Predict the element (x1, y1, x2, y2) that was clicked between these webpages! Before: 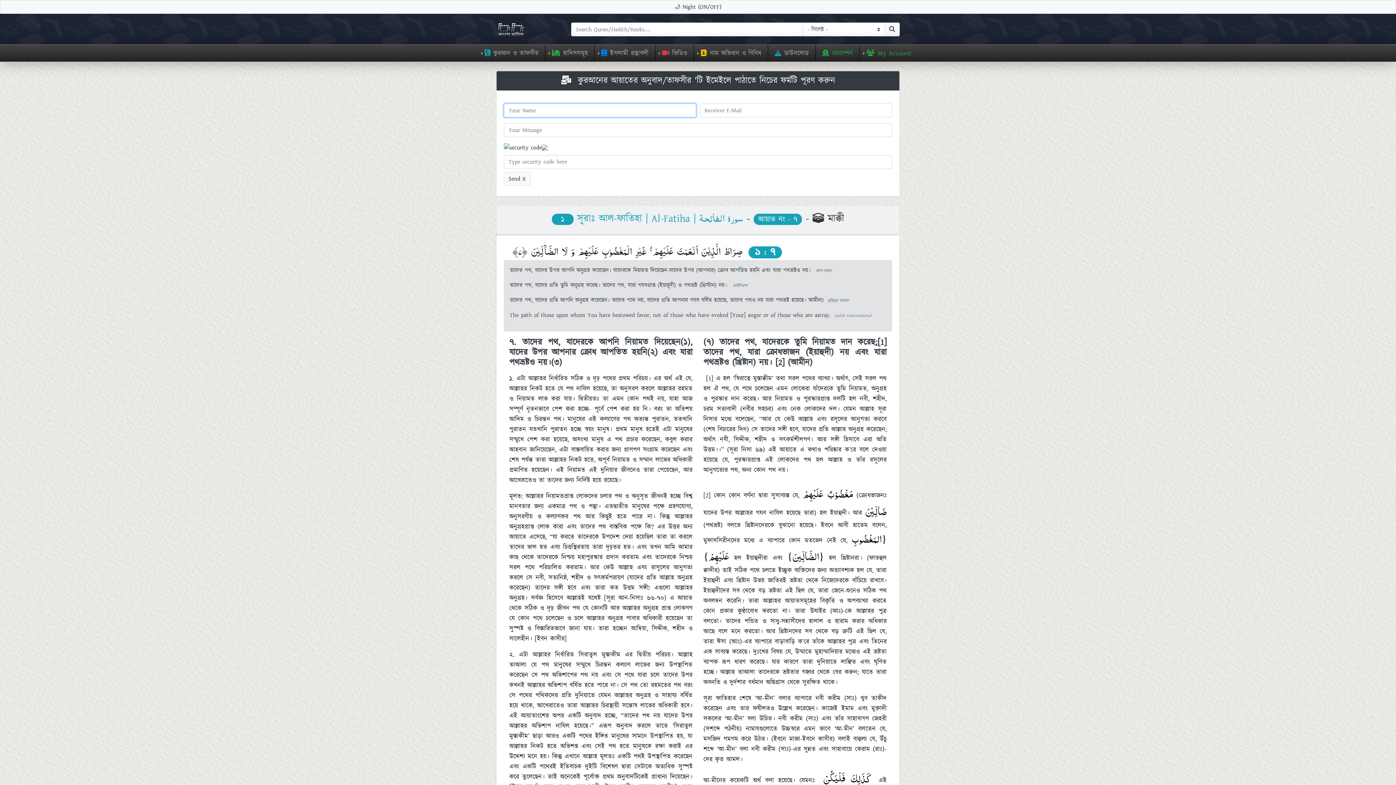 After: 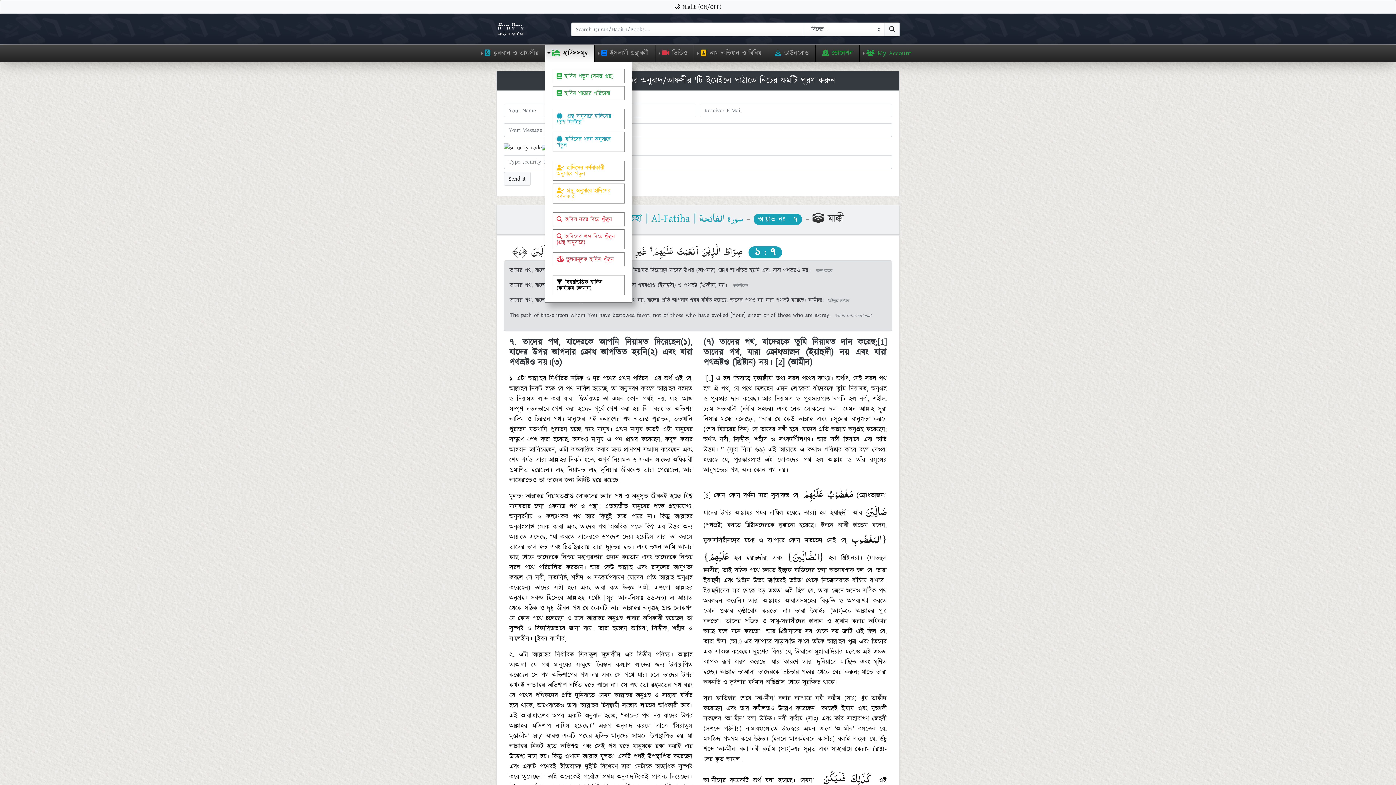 Action: bbox: (545, 44, 594, 61) label: হাদিসসমূহ